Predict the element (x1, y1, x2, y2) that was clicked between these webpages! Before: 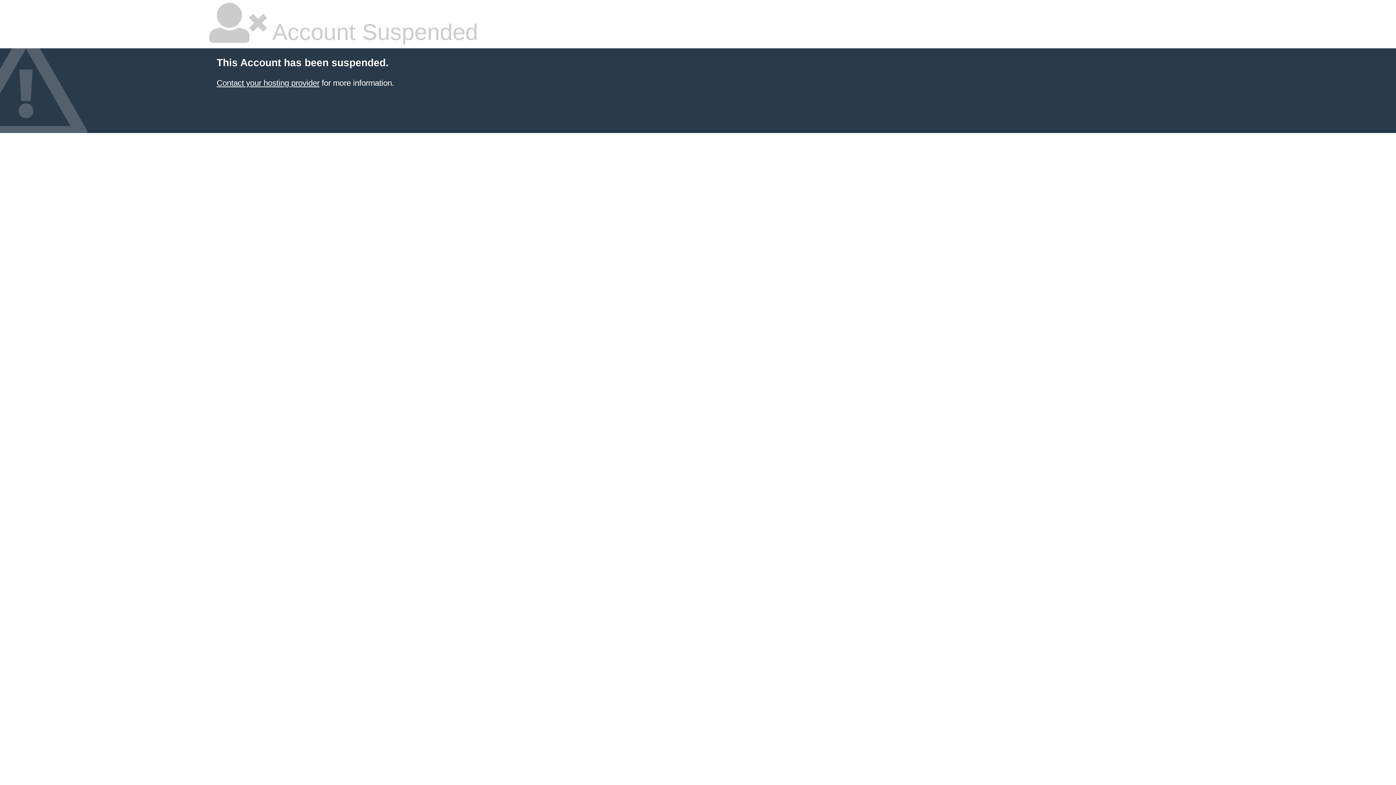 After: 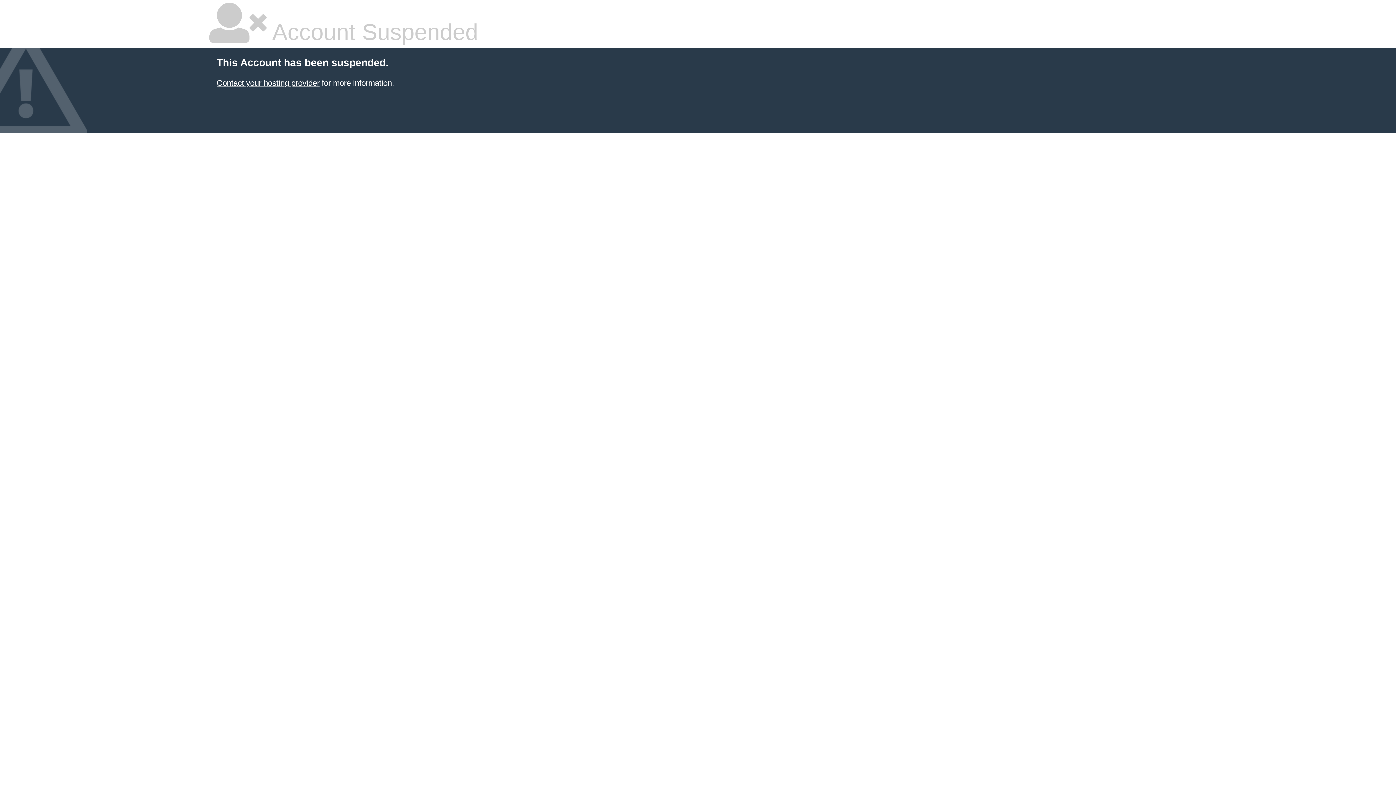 Action: bbox: (216, 78, 319, 87) label: Contact your hosting provider